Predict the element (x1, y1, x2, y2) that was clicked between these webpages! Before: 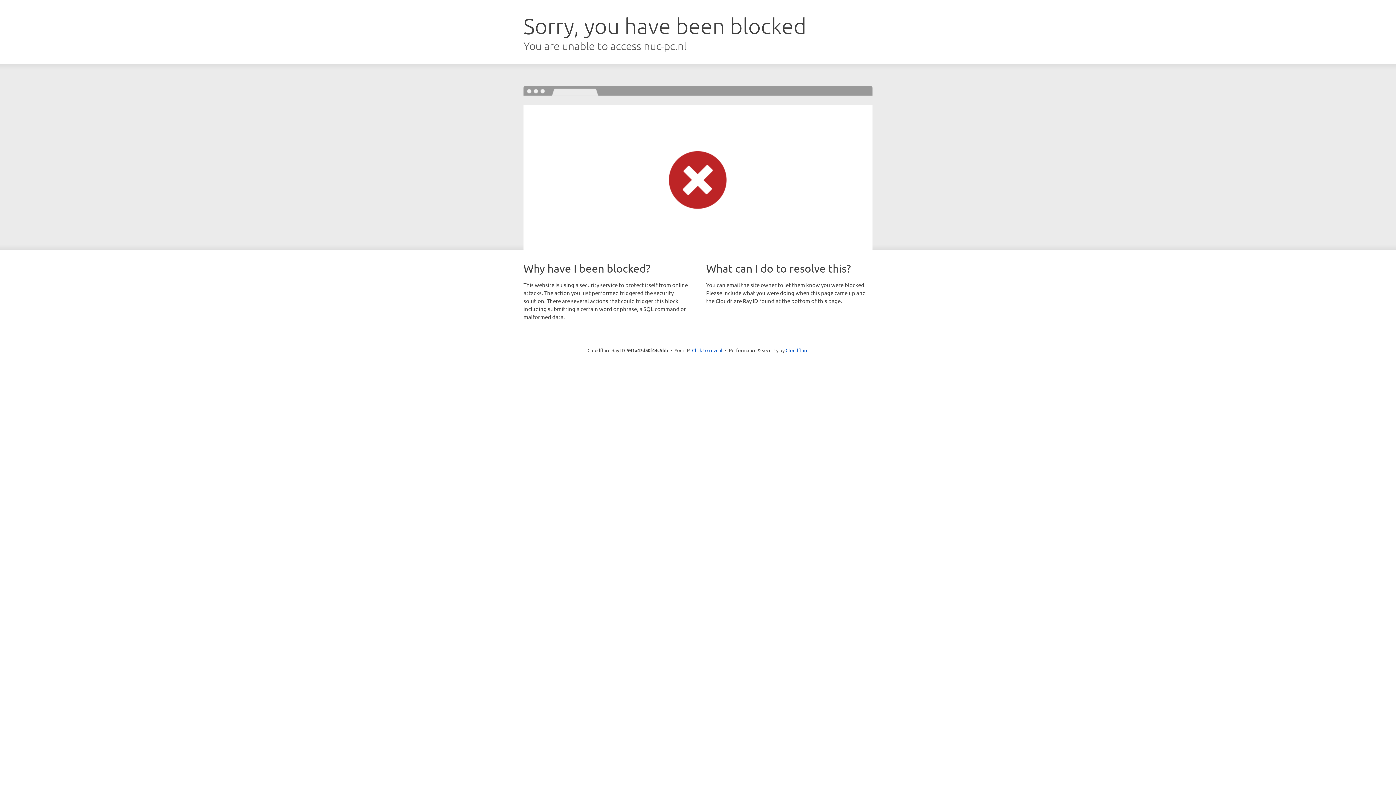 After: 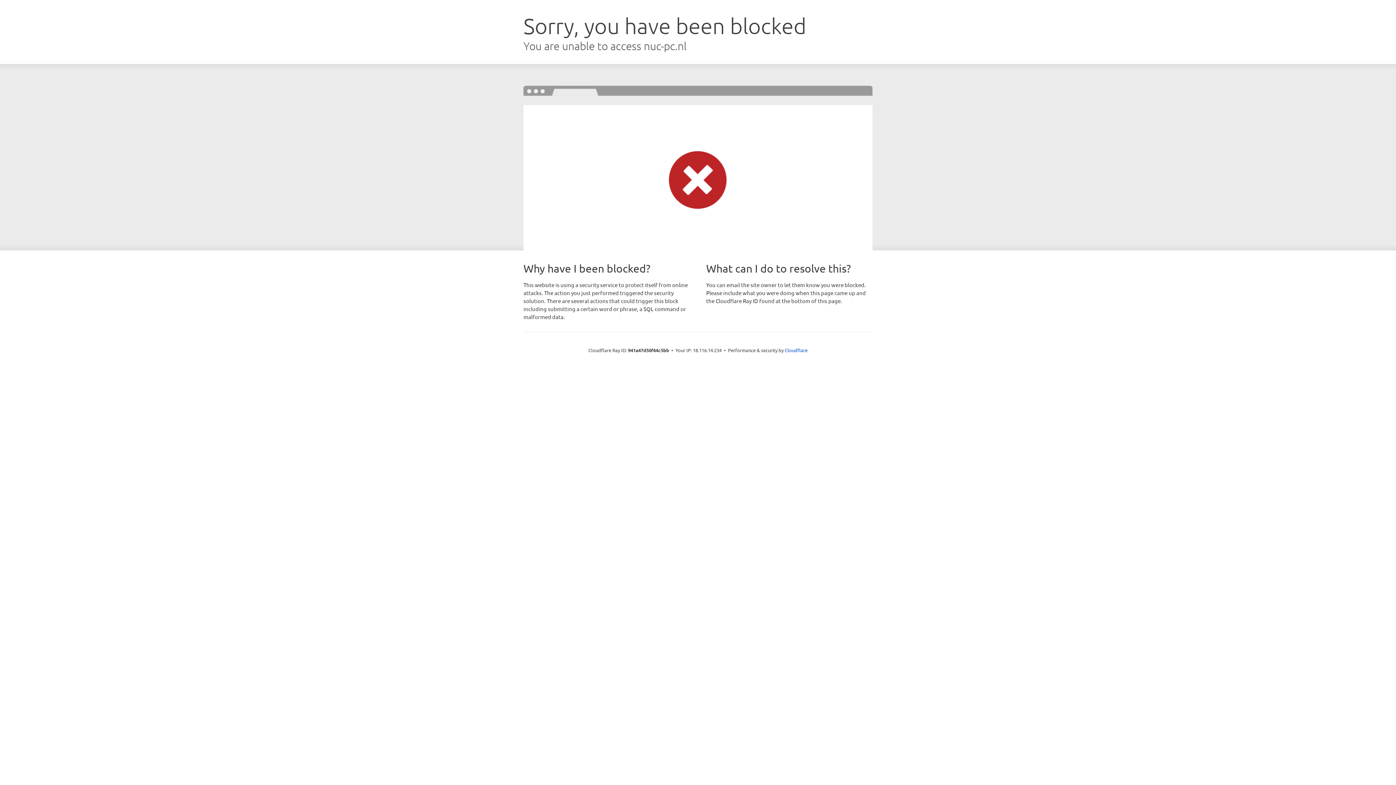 Action: label: Click to reveal bbox: (692, 346, 722, 353)